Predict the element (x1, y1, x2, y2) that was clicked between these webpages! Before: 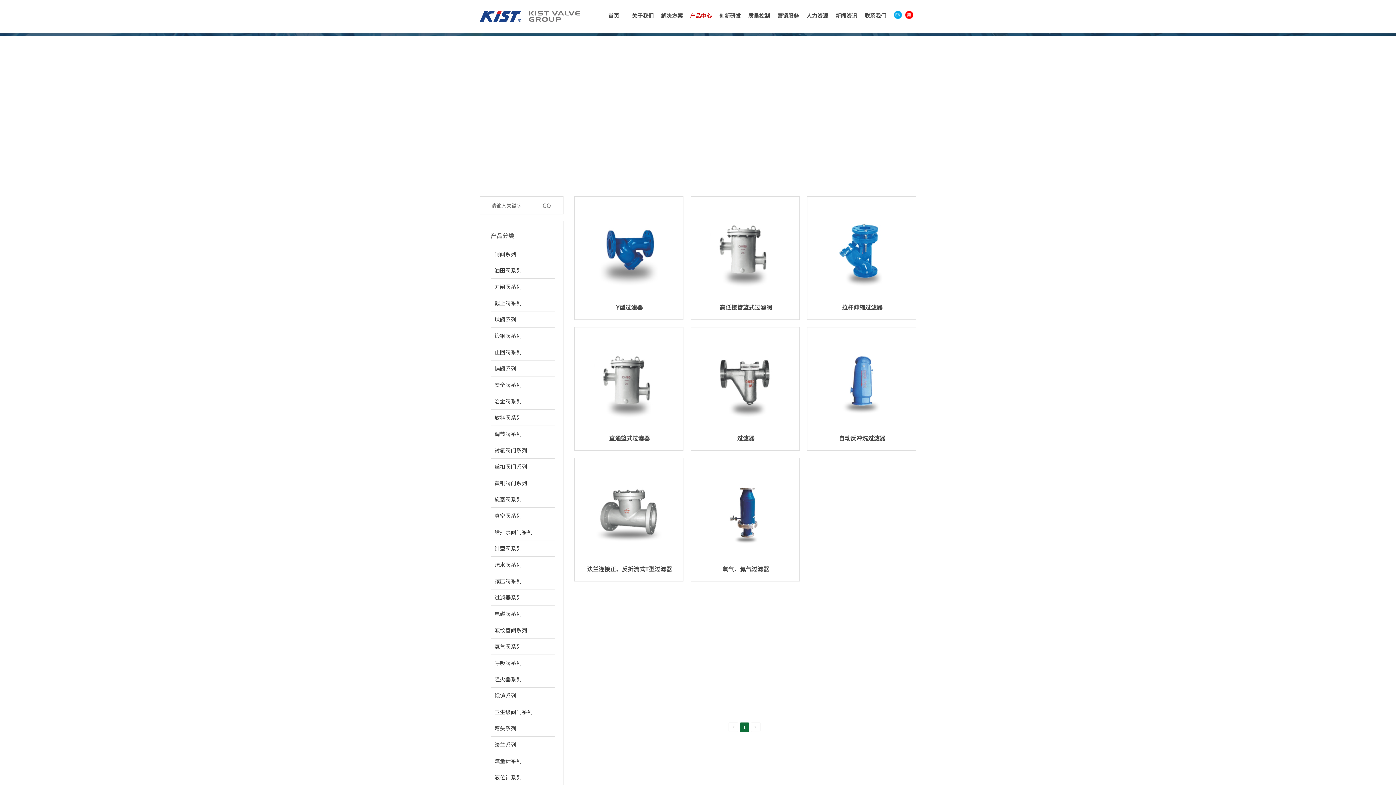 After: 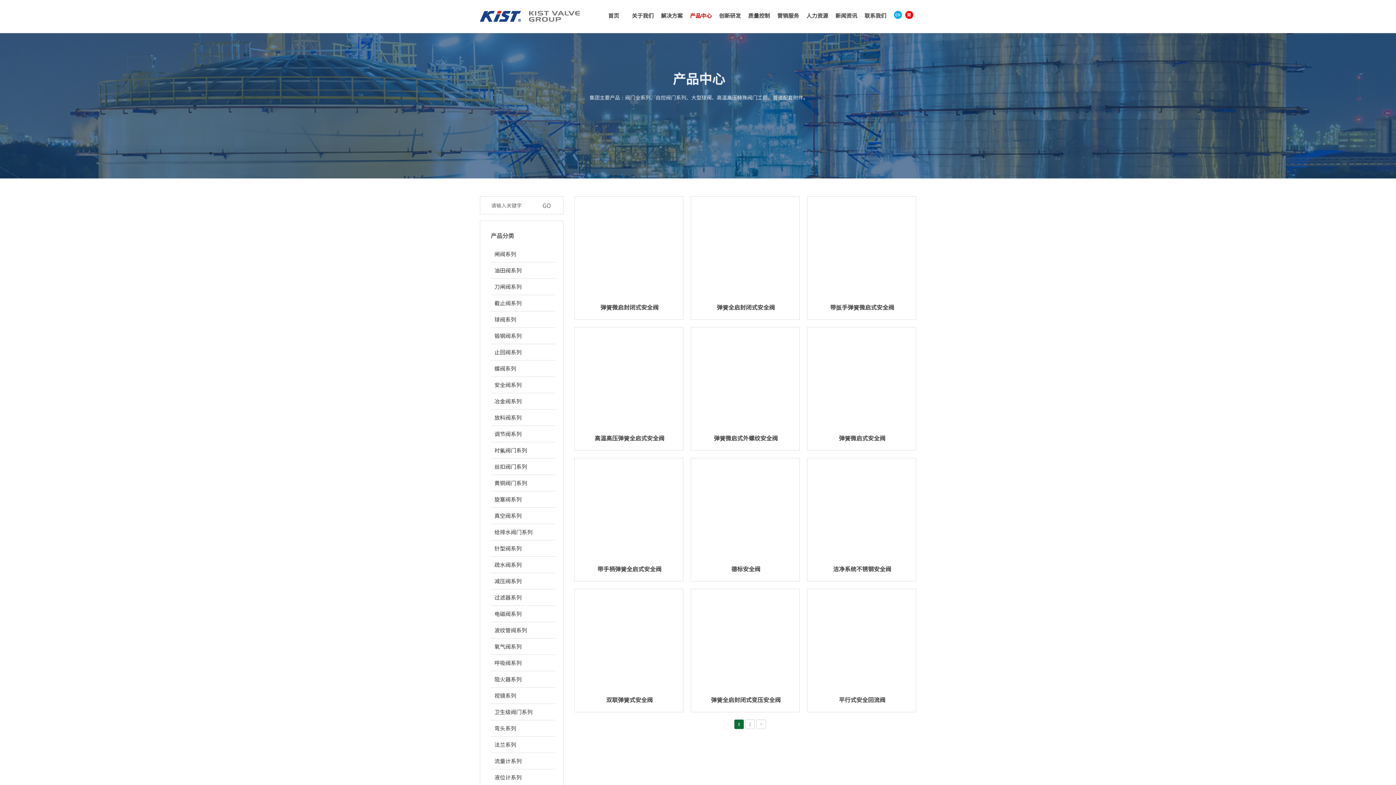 Action: label: 安全阀系列 bbox: (494, 377, 553, 393)